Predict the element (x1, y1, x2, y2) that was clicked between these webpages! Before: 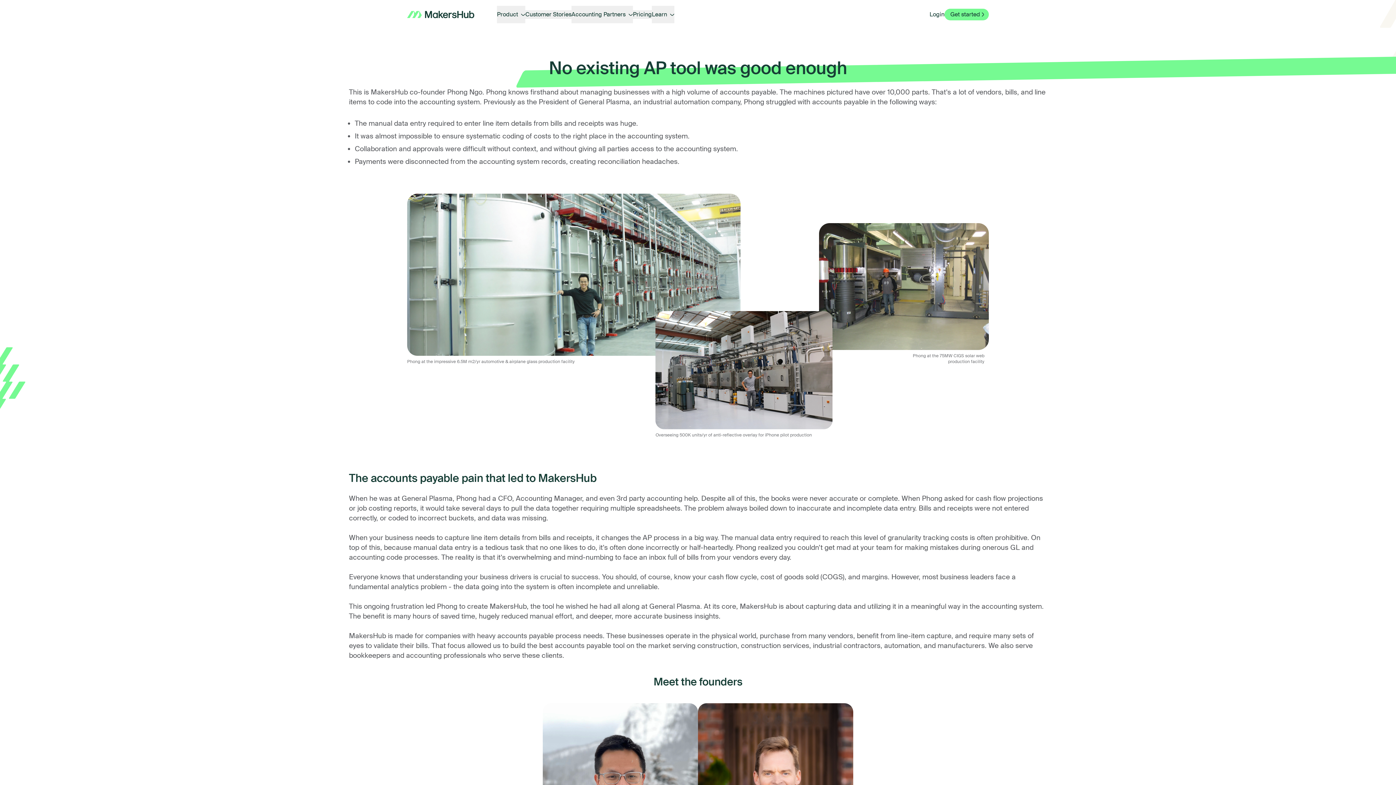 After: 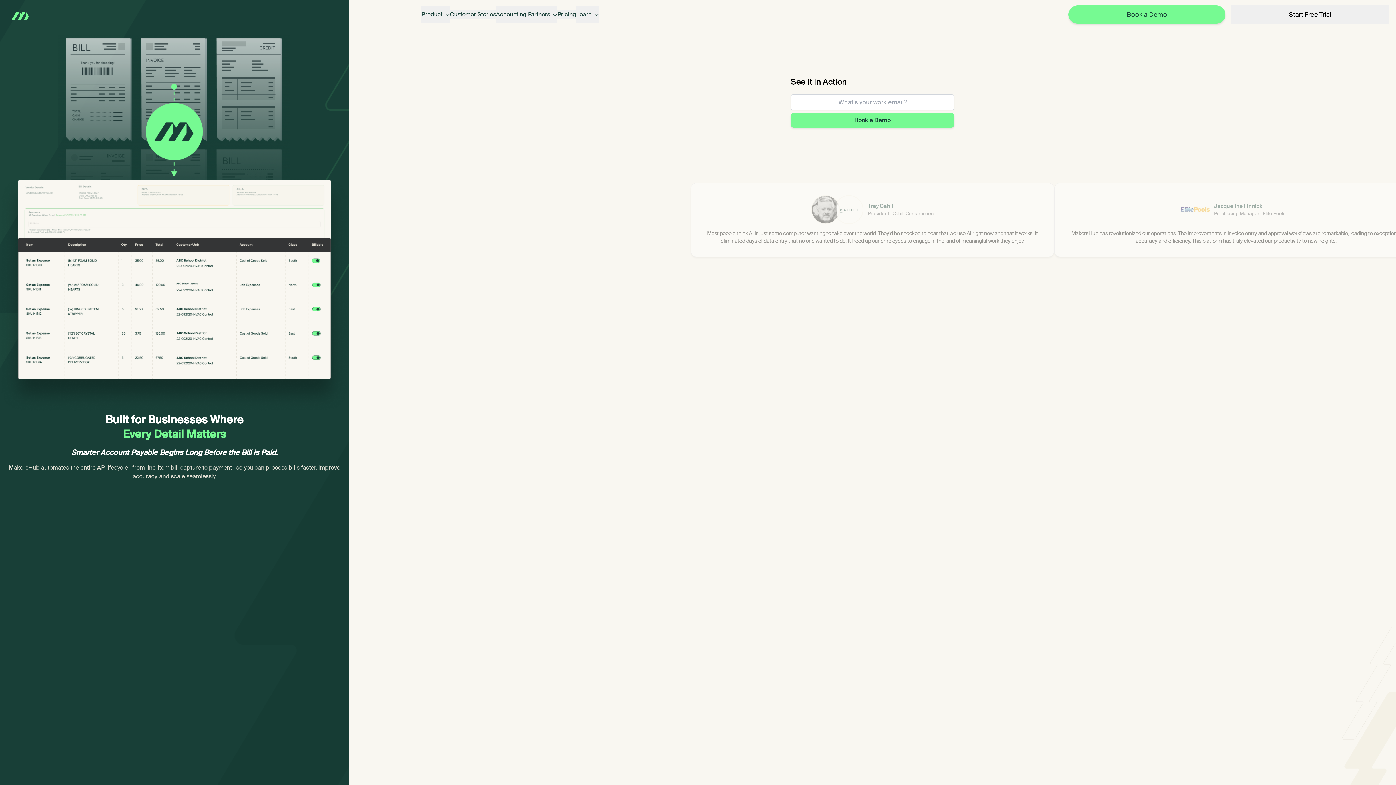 Action: label: Get started bbox: (944, 8, 989, 20)